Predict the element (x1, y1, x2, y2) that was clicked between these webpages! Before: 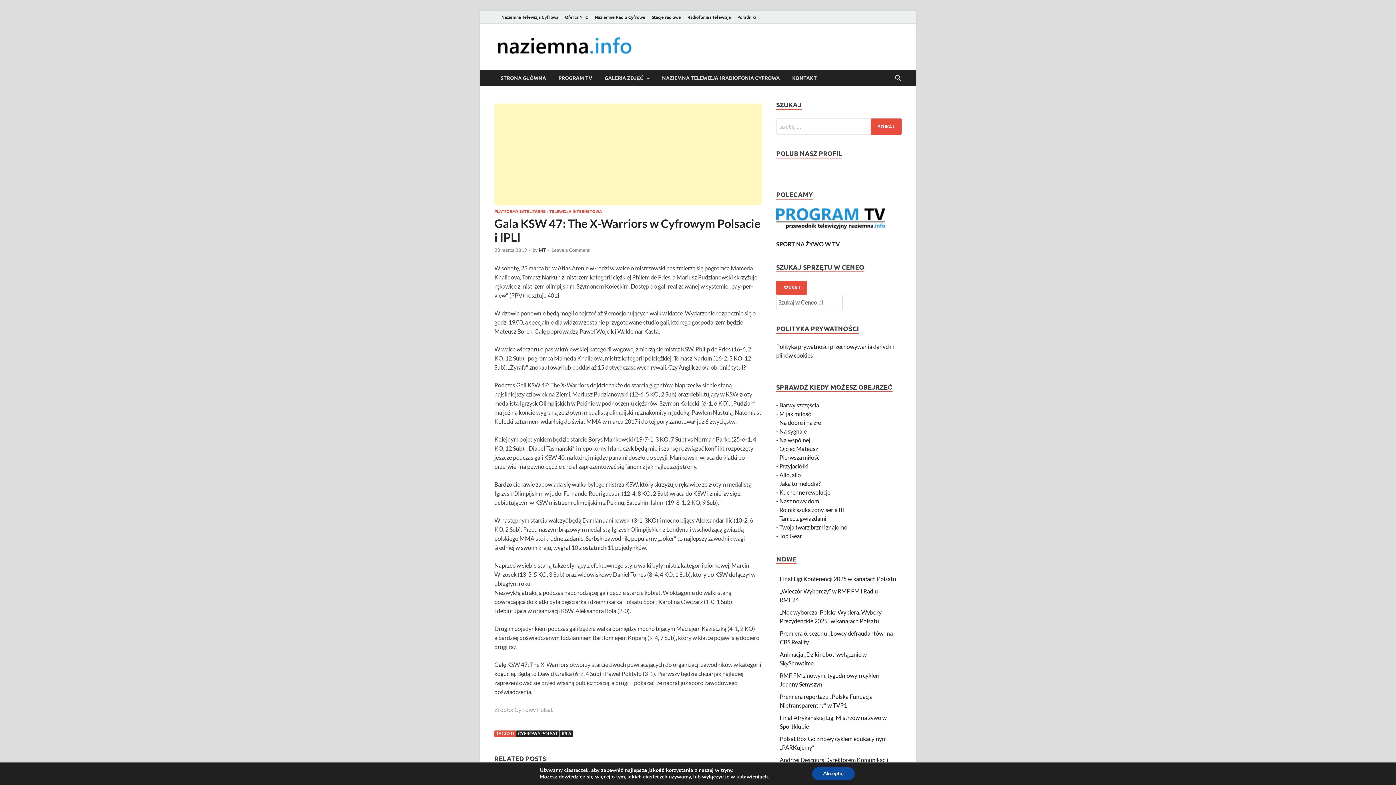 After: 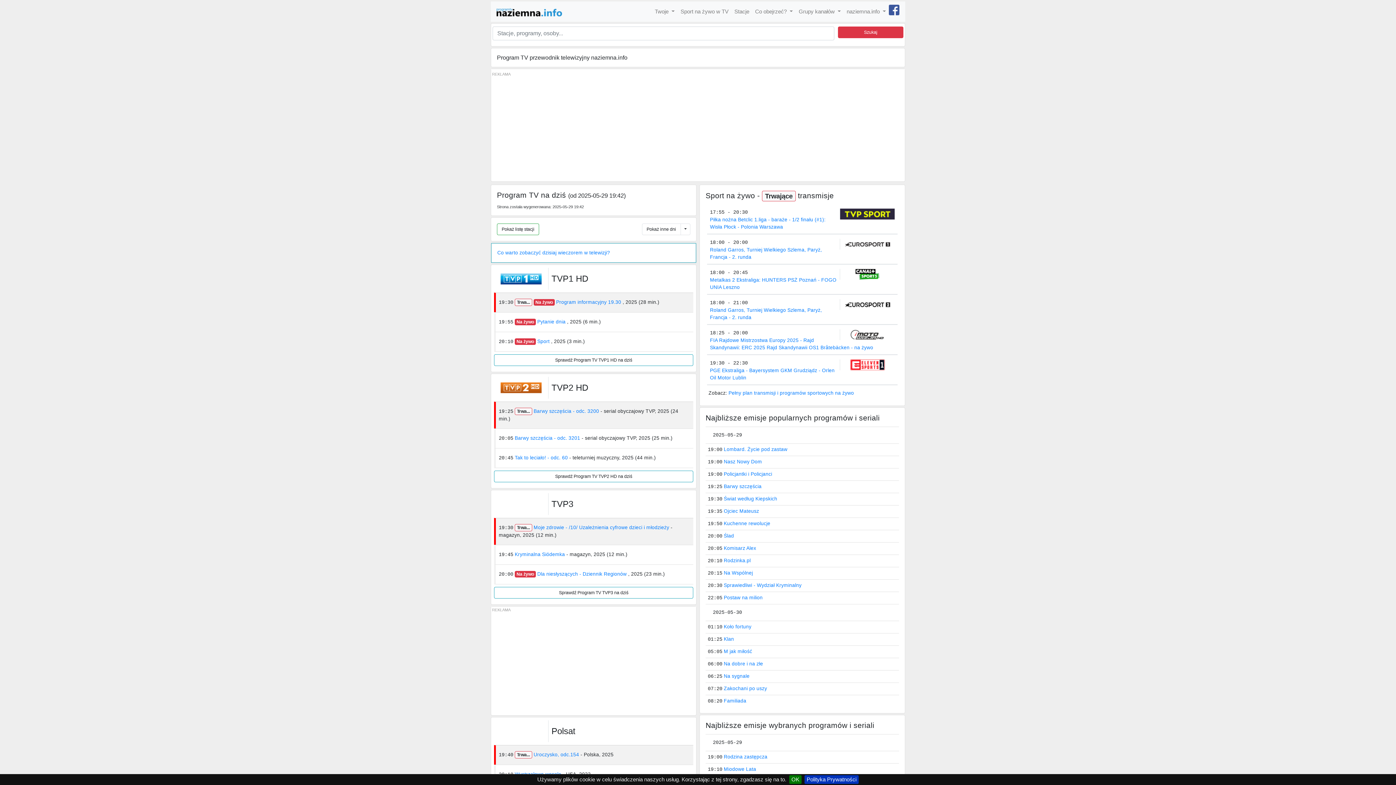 Action: bbox: (552, 69, 598, 86) label: PROGRAM TV